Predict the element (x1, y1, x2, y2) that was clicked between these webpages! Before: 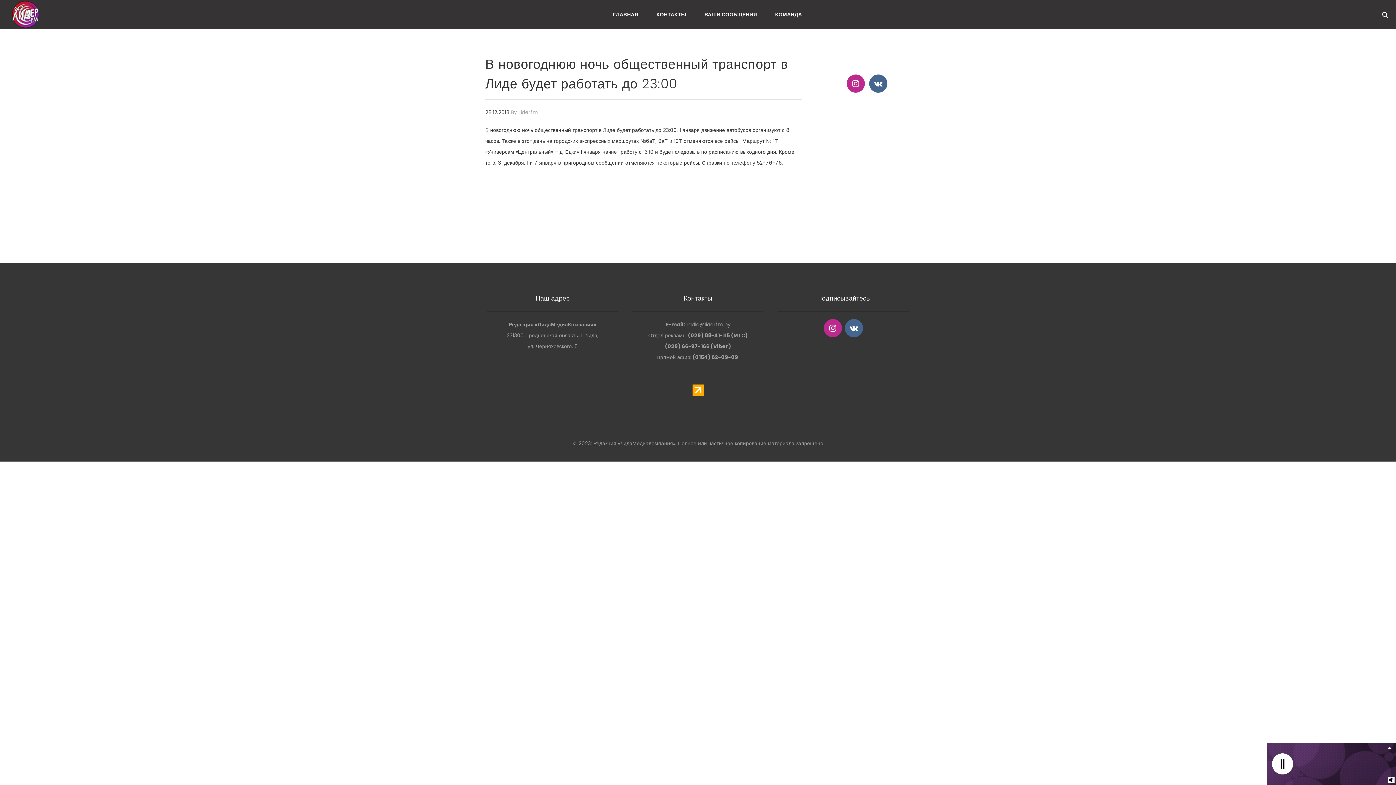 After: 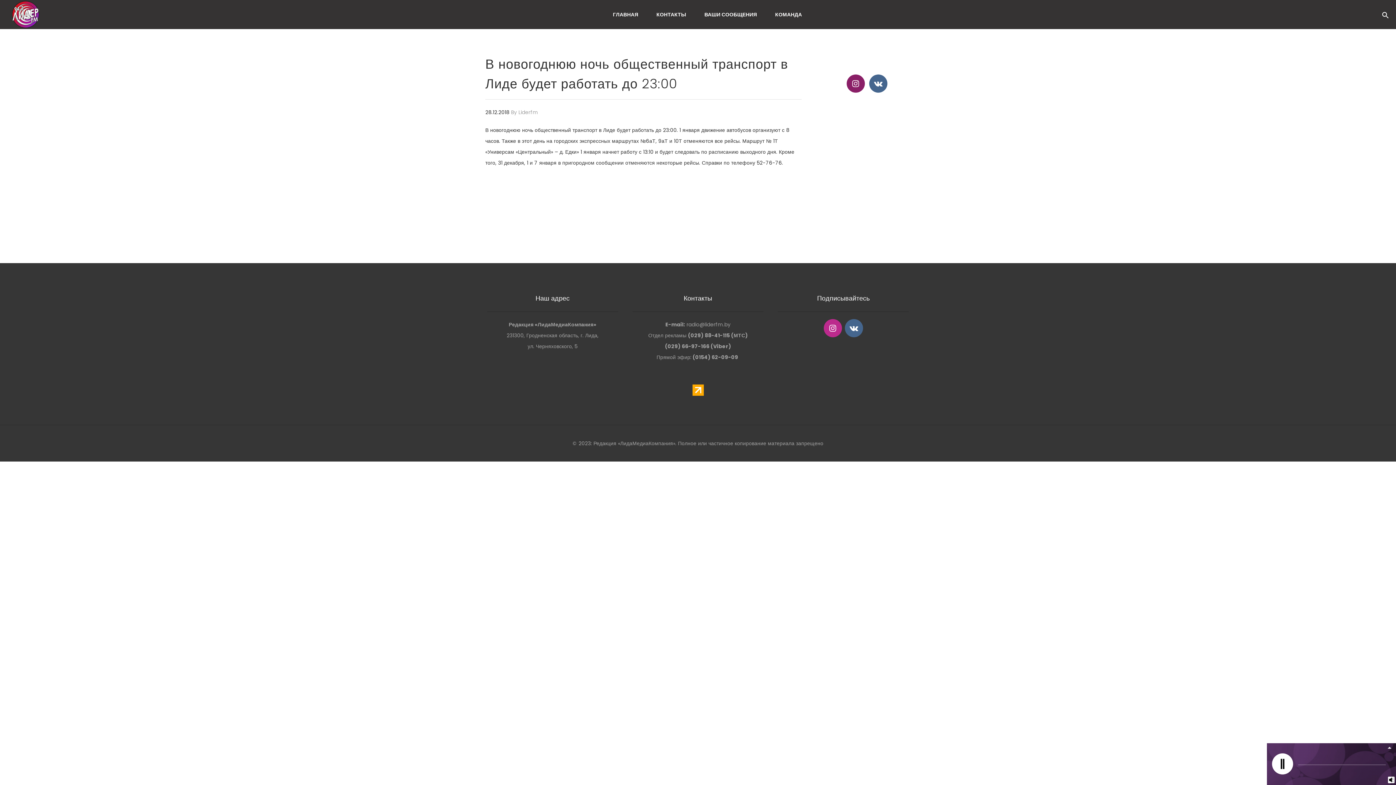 Action: bbox: (846, 74, 865, 92)